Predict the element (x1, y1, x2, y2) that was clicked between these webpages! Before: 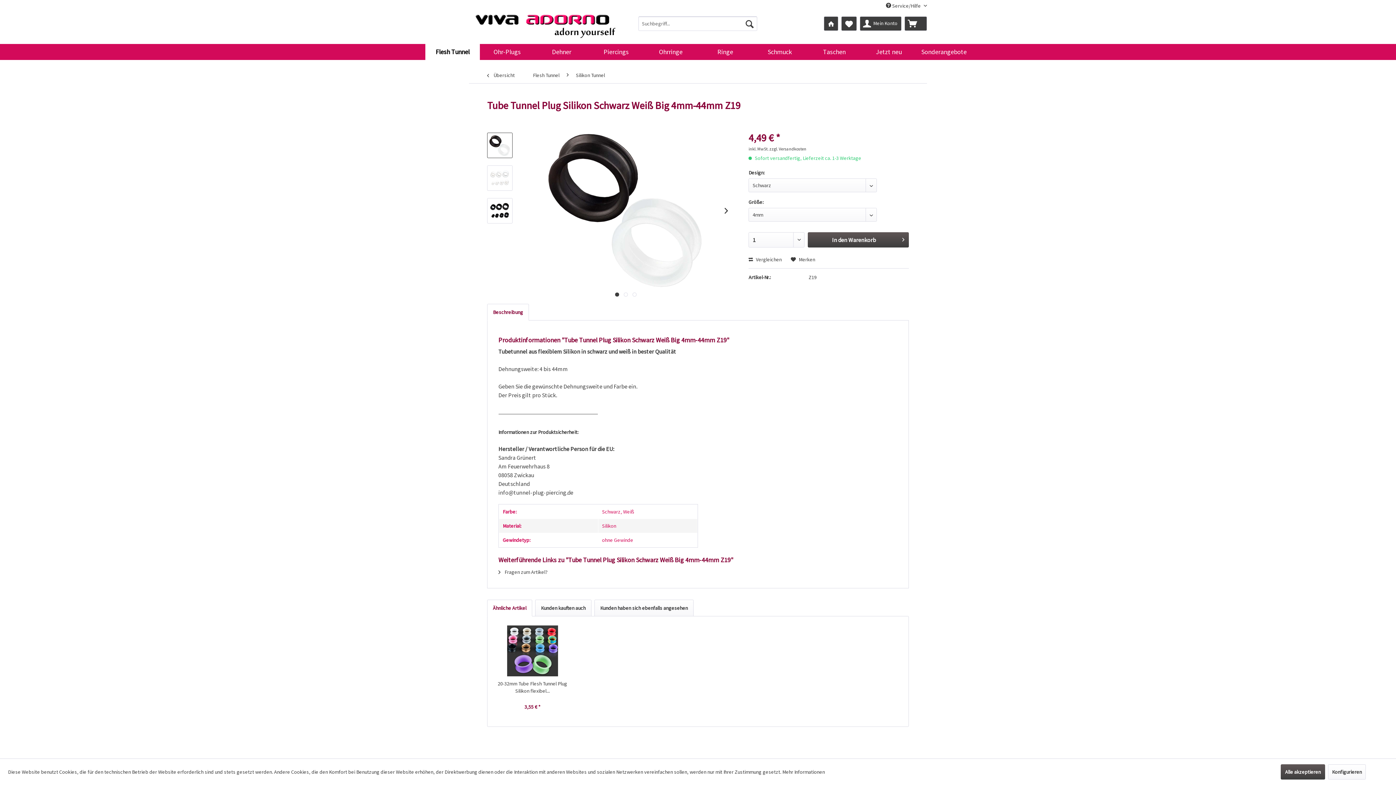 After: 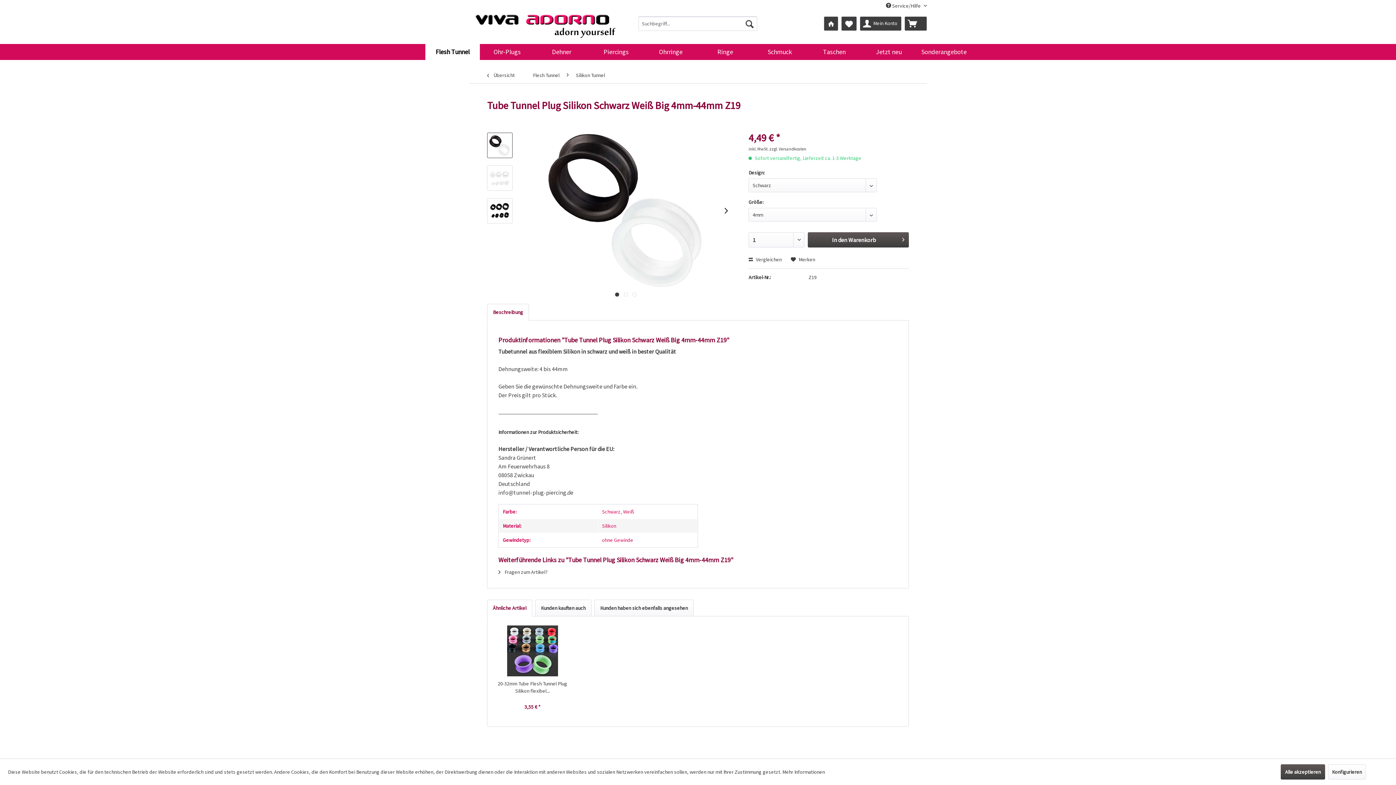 Action: label: Ähnliche Artikel bbox: (487, 600, 532, 616)